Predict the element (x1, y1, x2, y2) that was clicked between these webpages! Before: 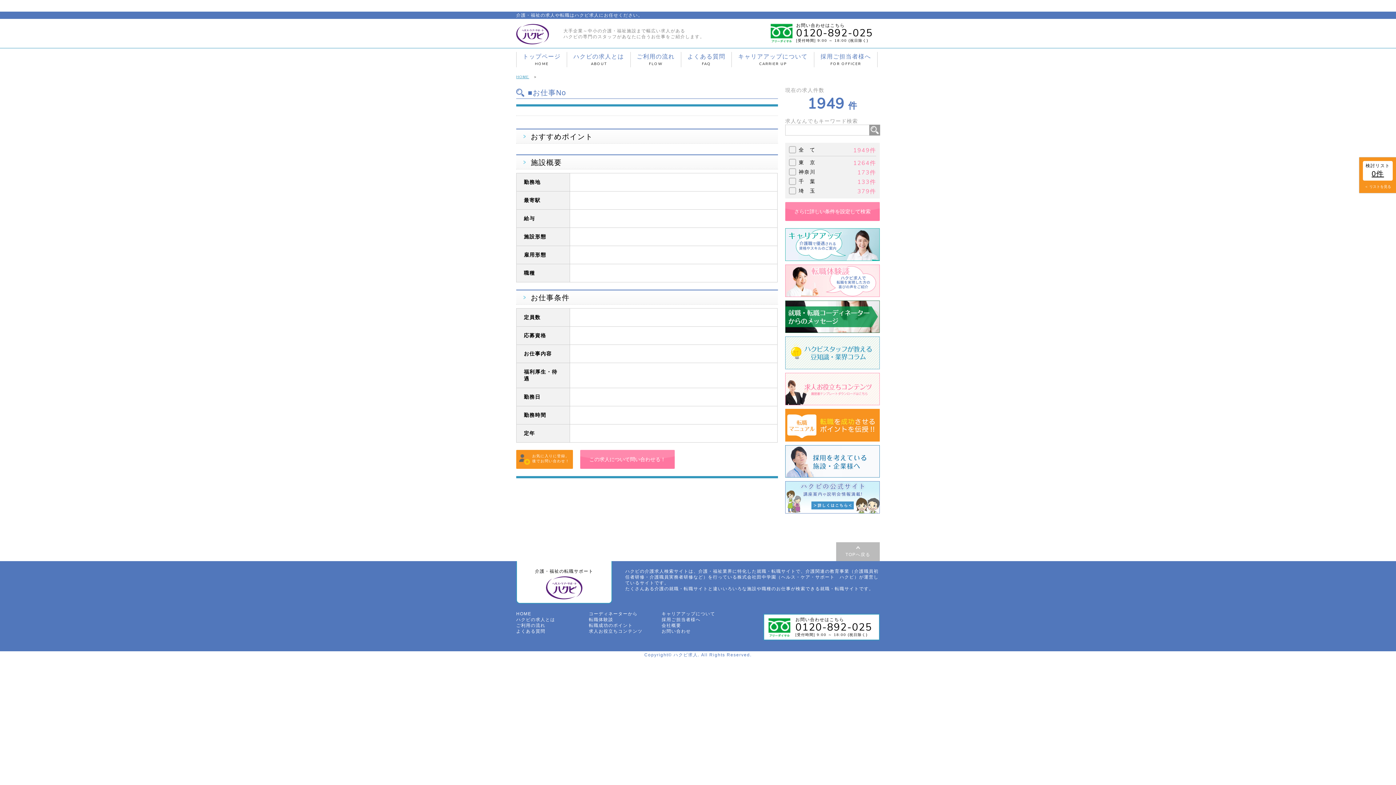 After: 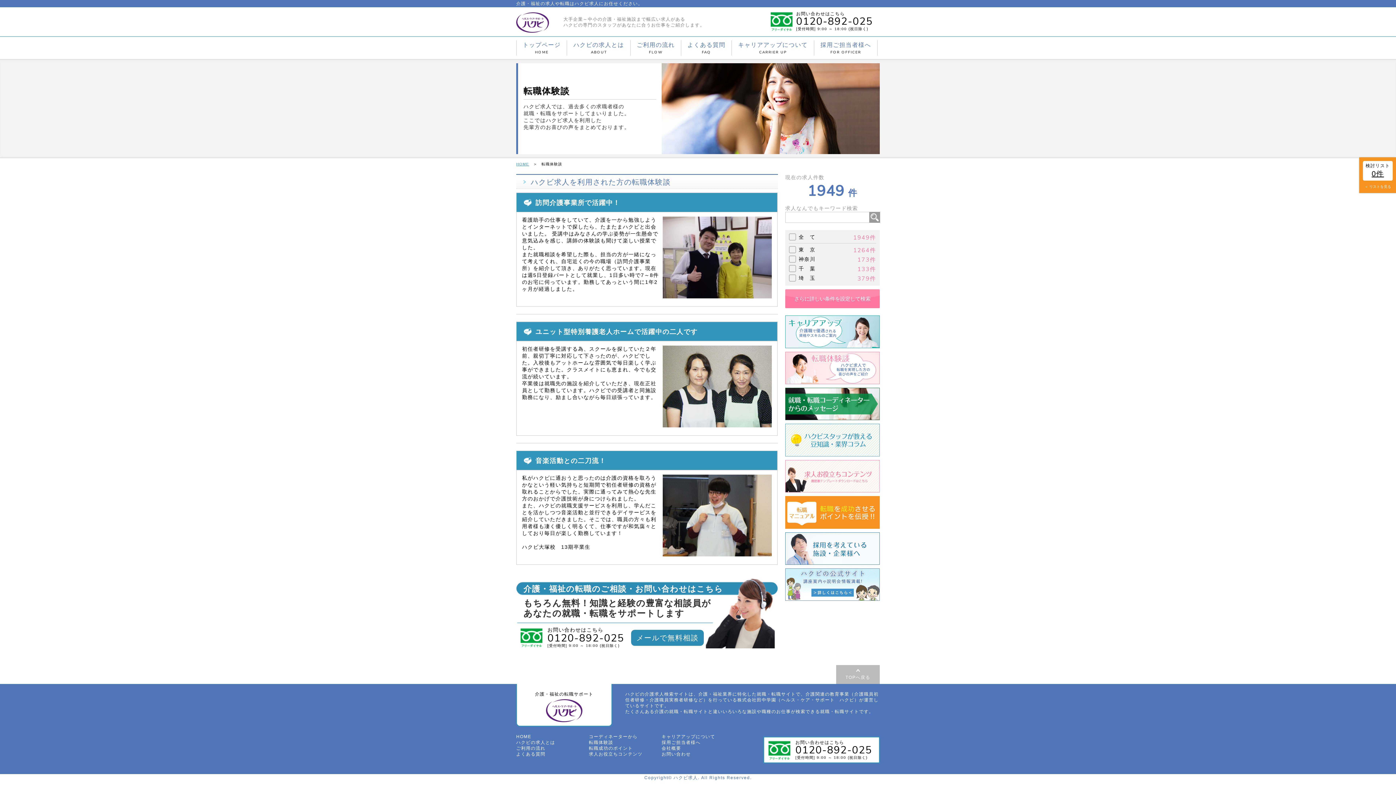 Action: bbox: (785, 290, 880, 296)